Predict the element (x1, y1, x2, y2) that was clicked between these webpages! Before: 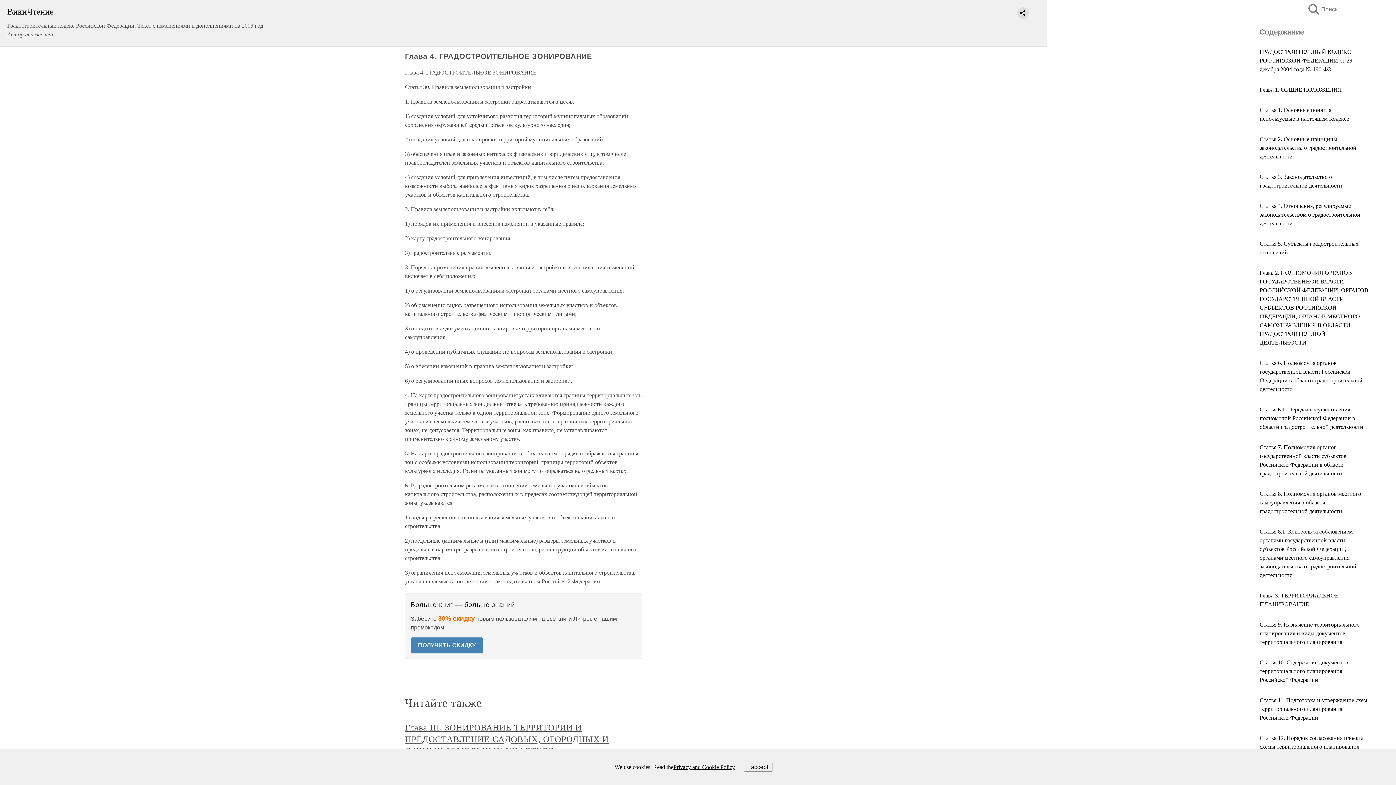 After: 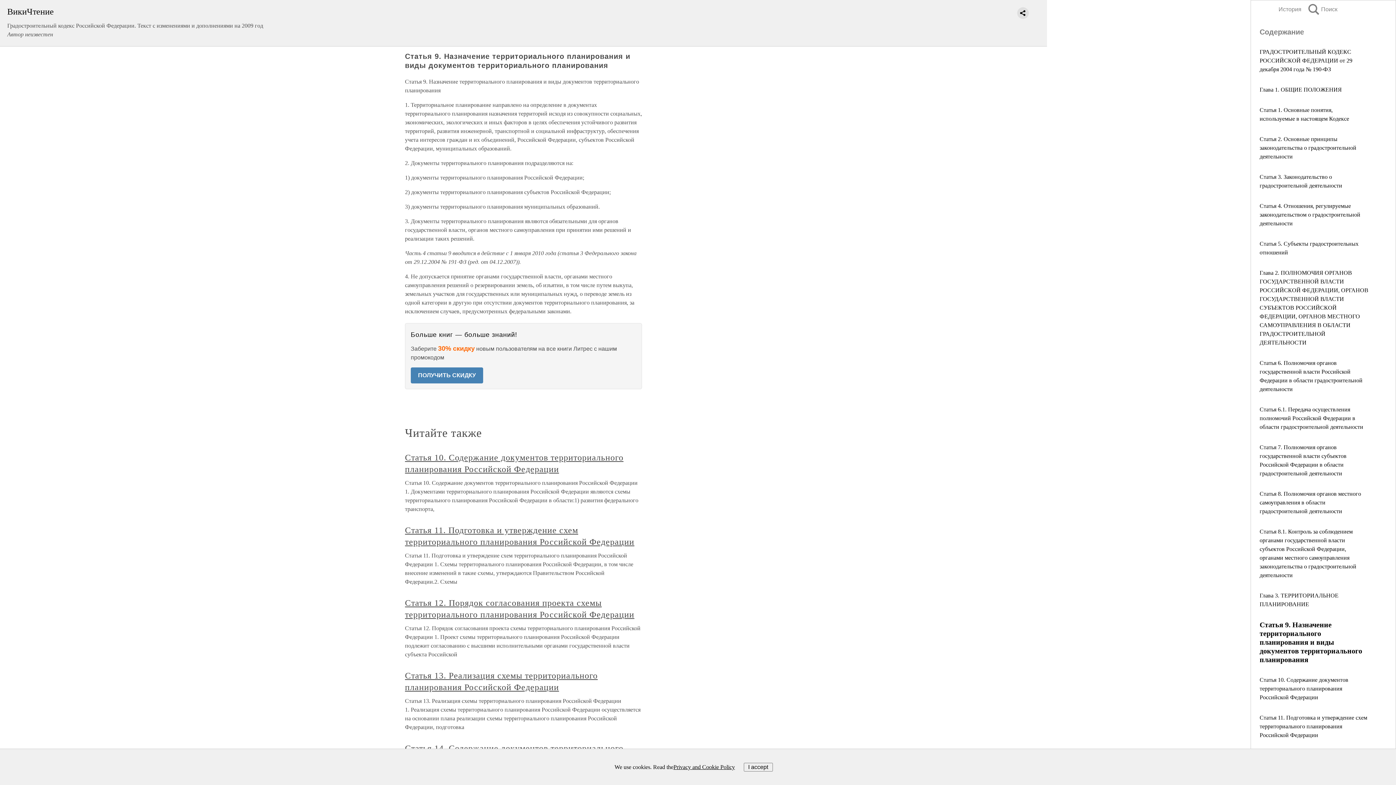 Action: bbox: (1260, 621, 1360, 645) label: Статья 9. Назначение территориального планирования и виды документов территориального планирования